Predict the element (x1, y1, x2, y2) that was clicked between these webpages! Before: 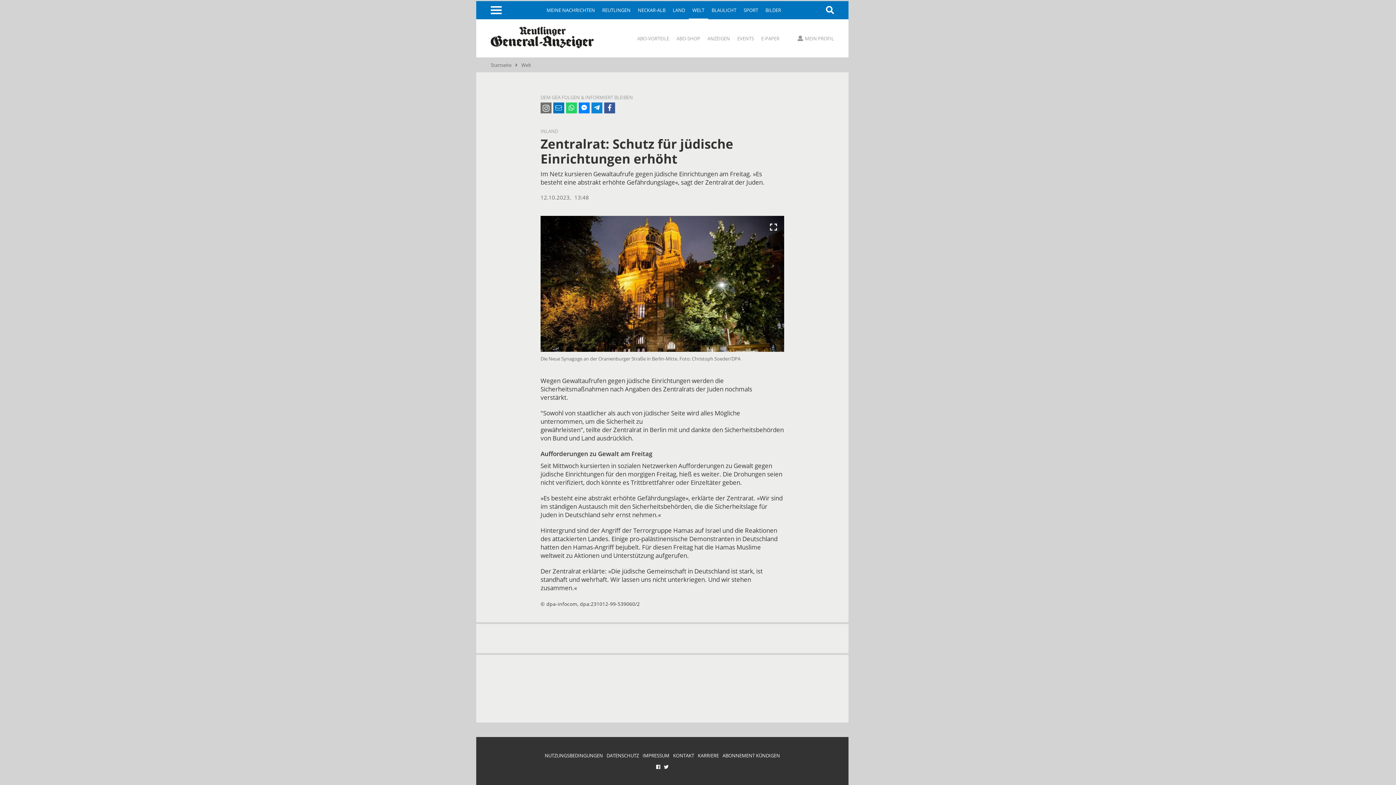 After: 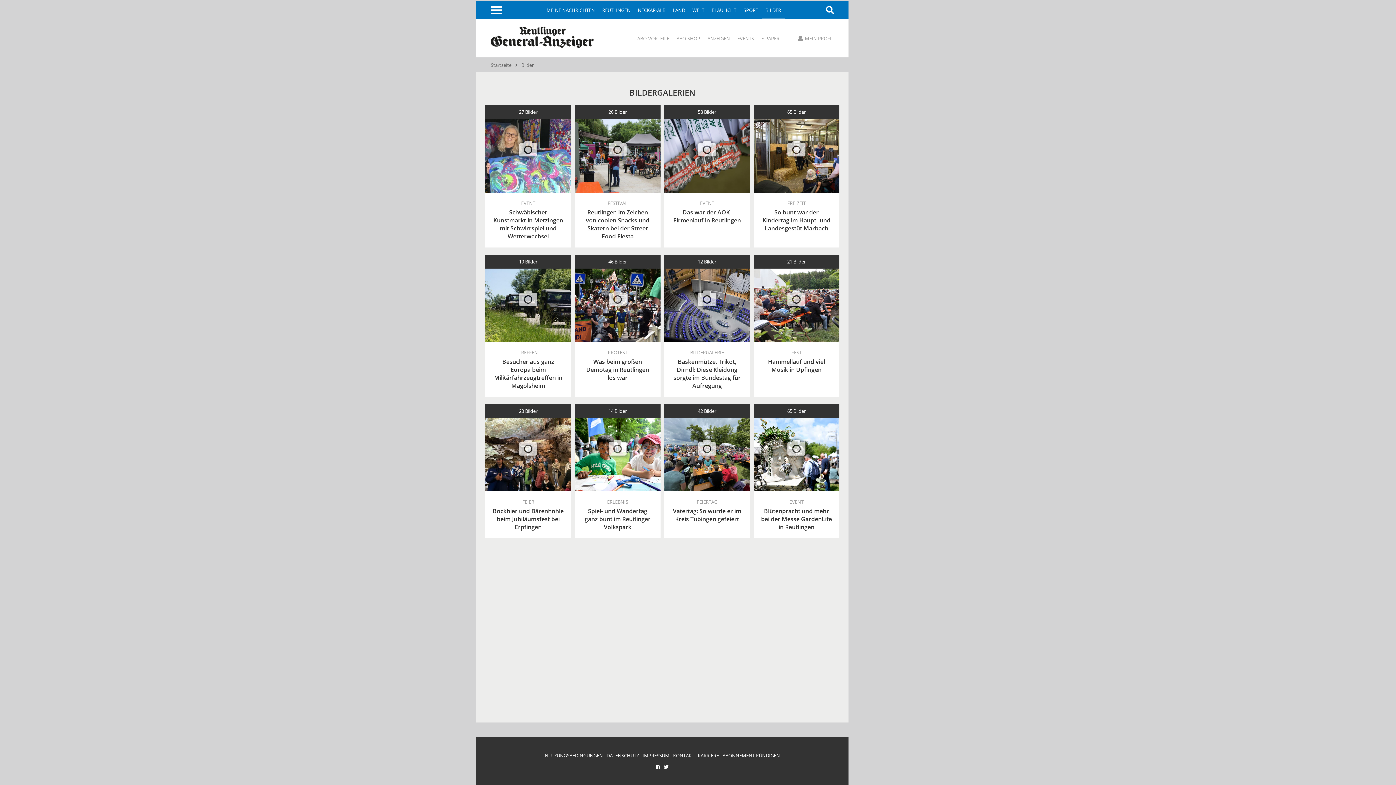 Action: label: BILDER bbox: (762, 1, 784, 19)